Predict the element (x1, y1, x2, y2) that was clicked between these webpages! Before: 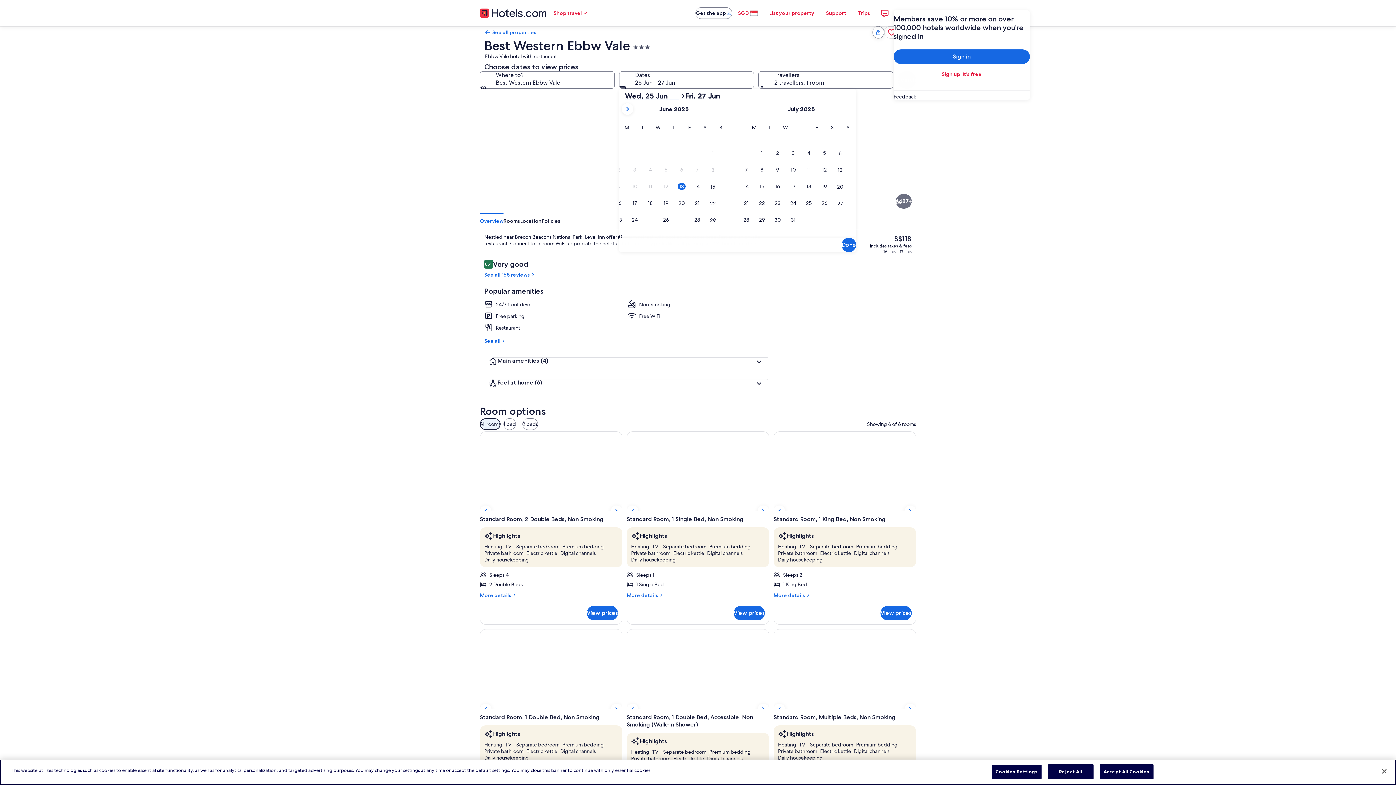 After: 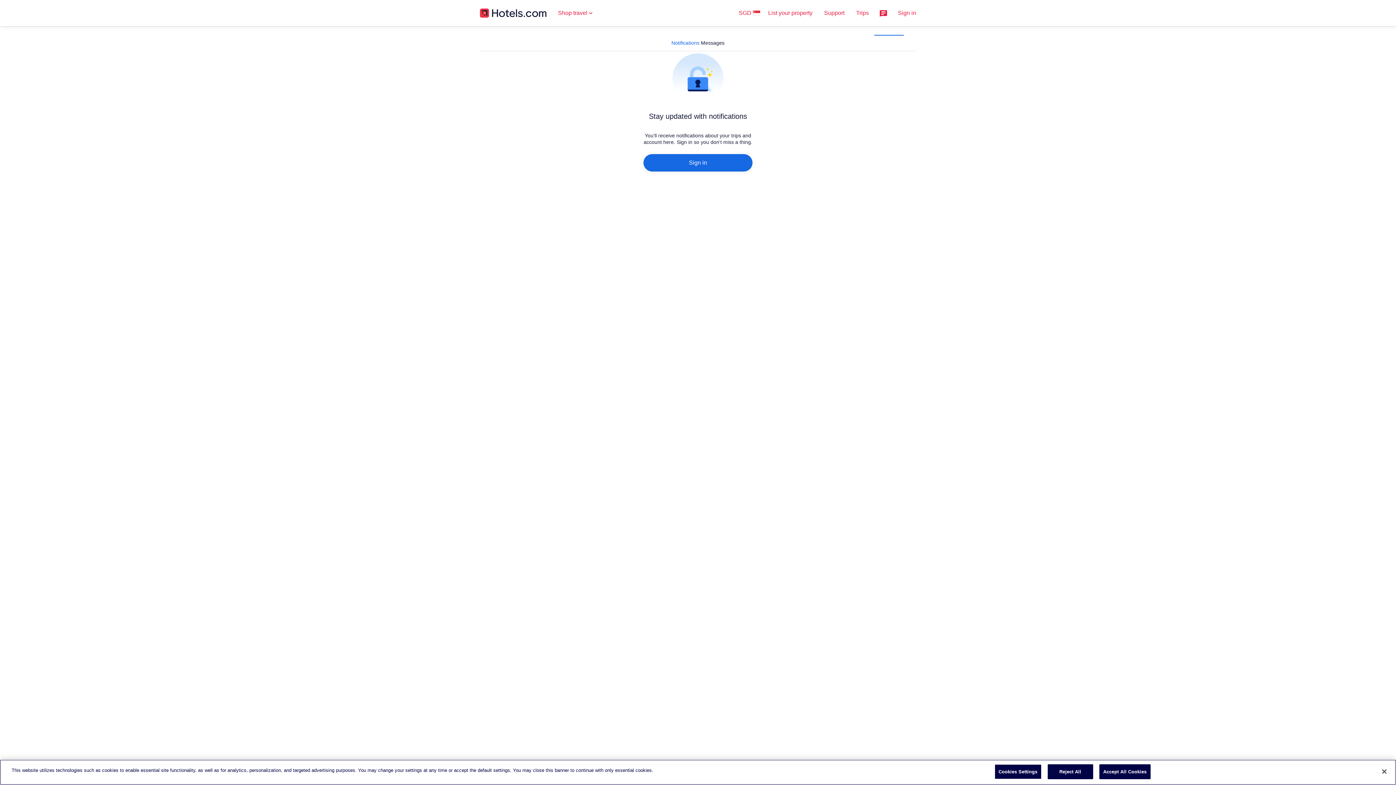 Action: bbox: (876, 4, 893, 21)